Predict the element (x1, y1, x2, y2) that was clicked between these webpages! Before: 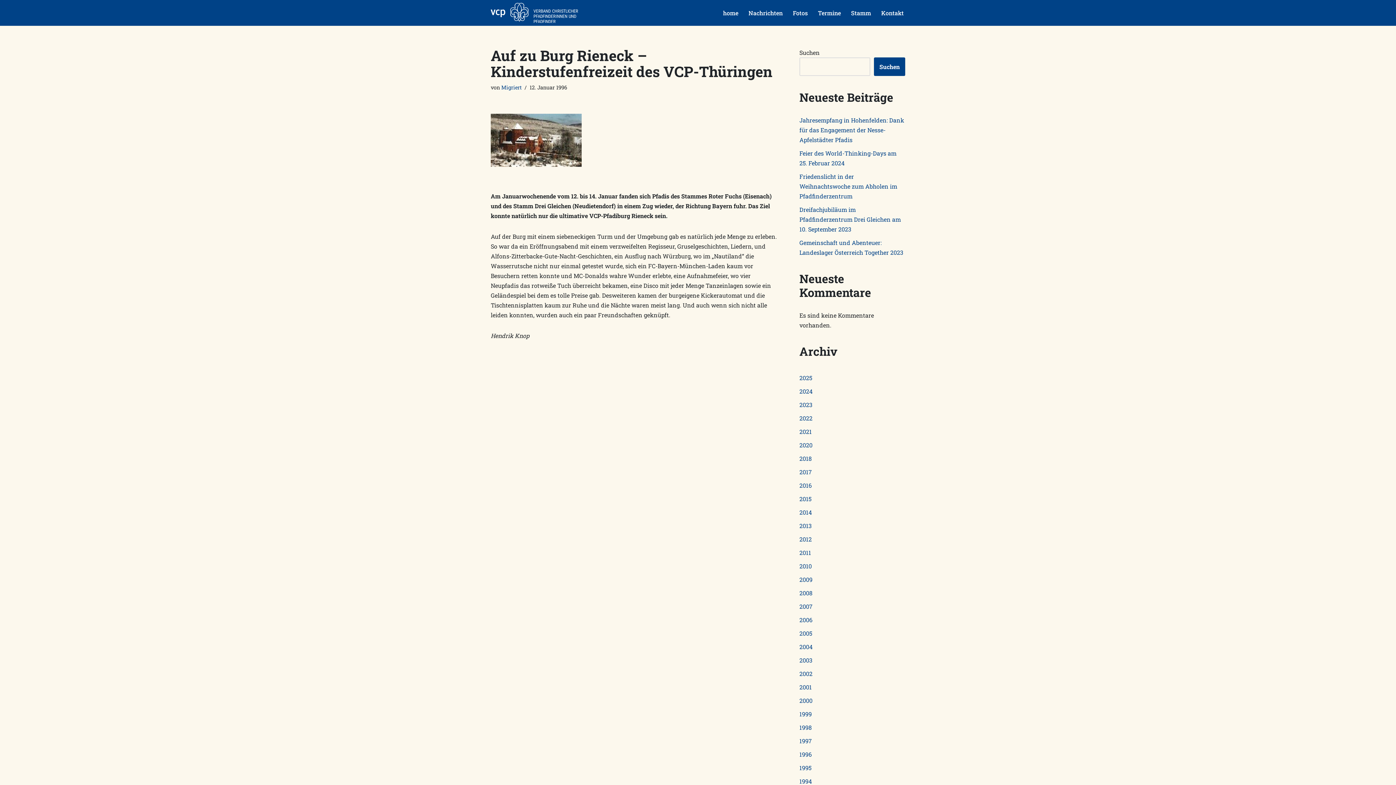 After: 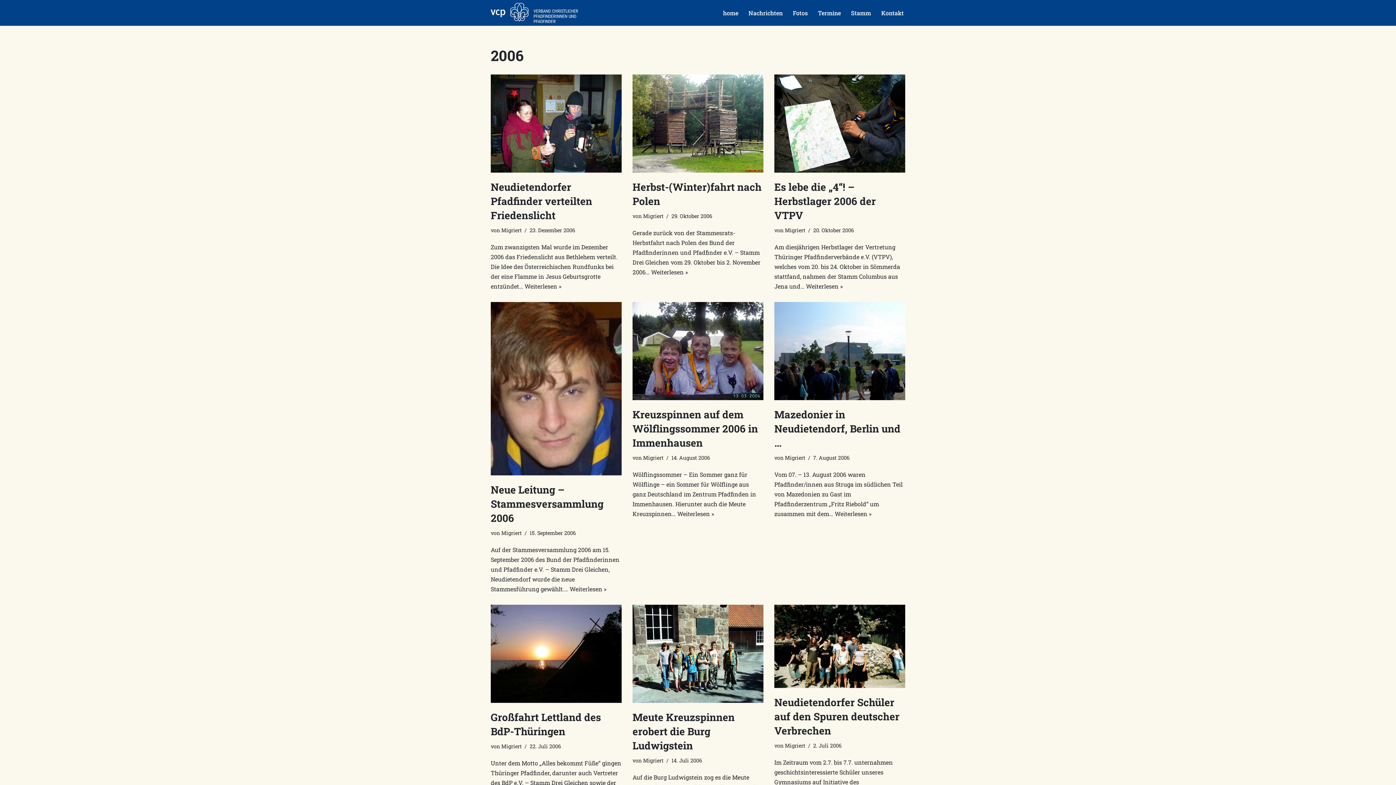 Action: label: 2006 bbox: (799, 616, 812, 623)